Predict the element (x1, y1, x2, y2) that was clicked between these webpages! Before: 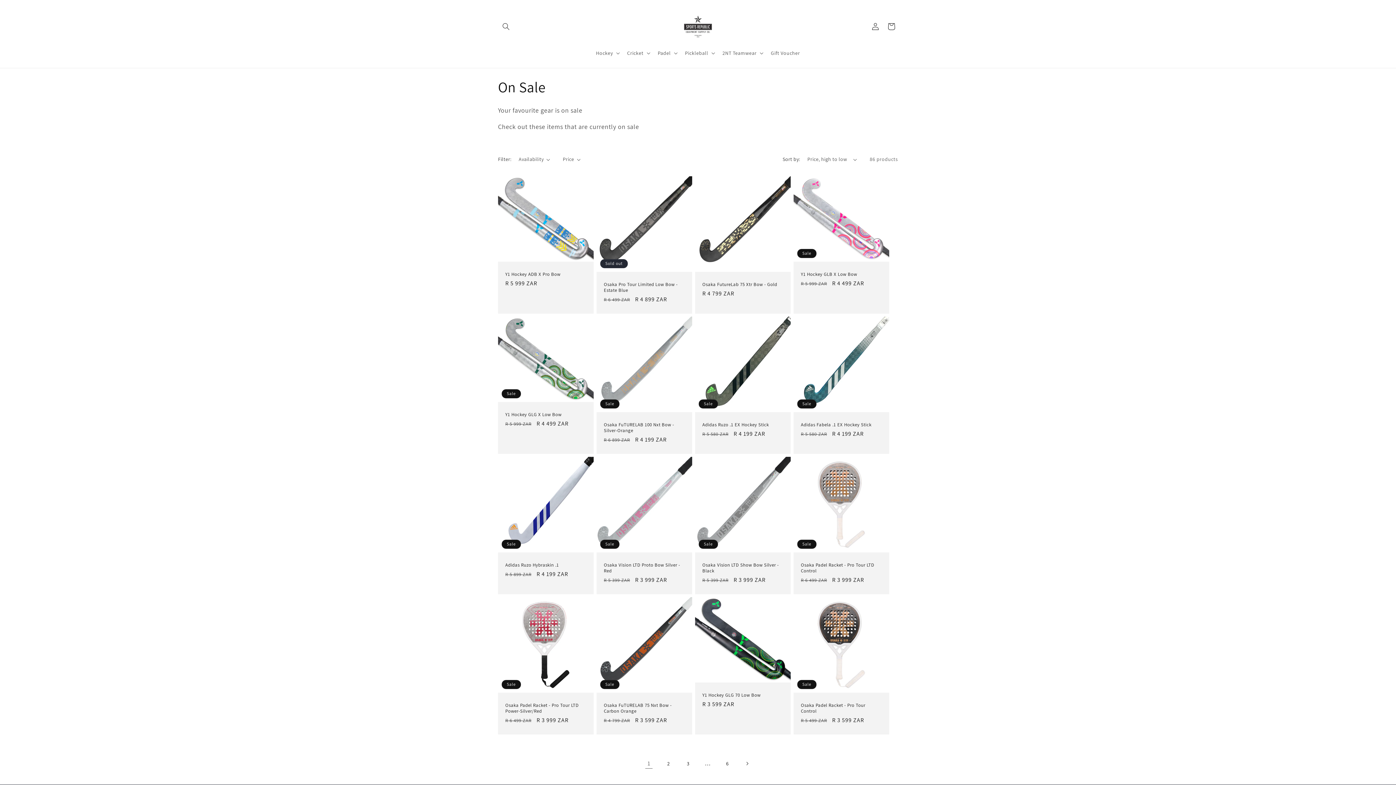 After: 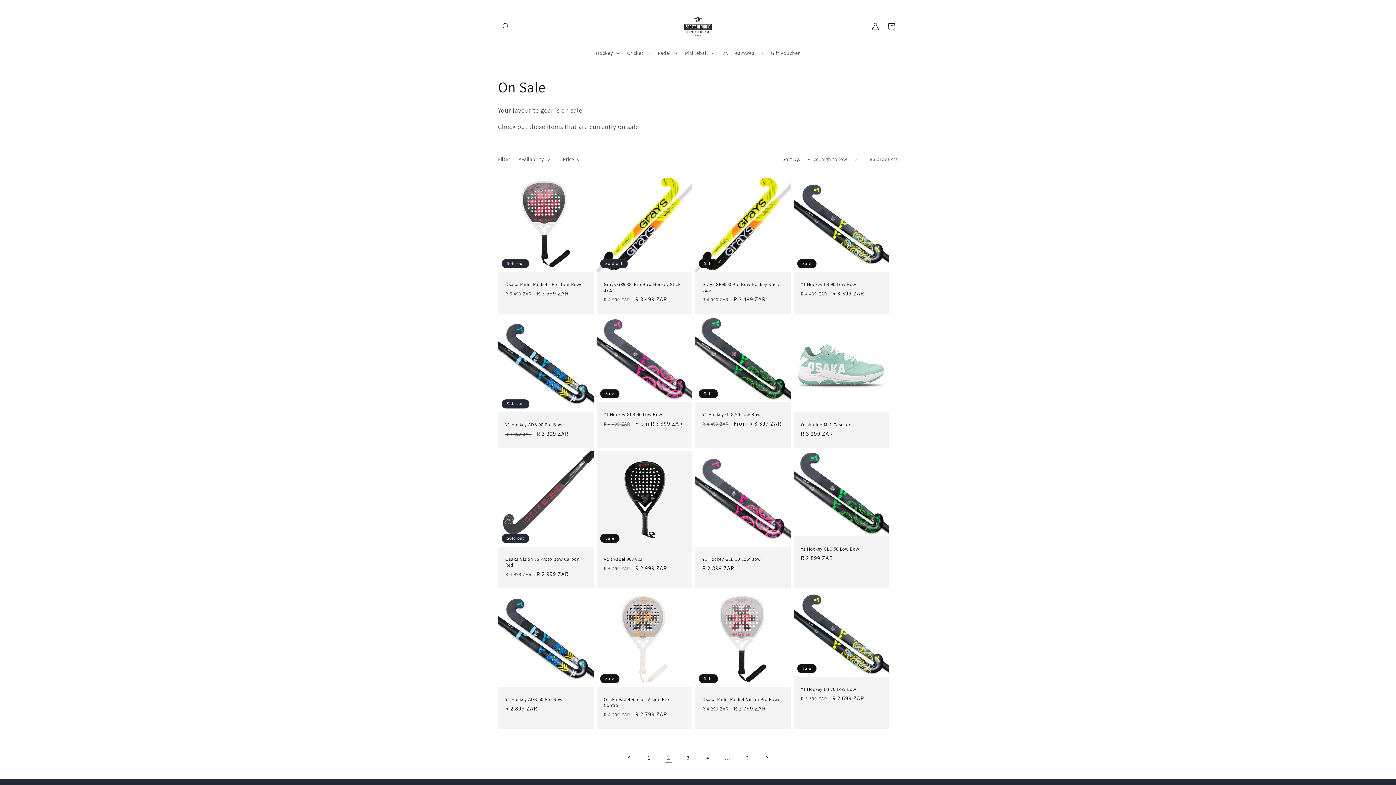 Action: label: Page 2 bbox: (660, 756, 676, 772)